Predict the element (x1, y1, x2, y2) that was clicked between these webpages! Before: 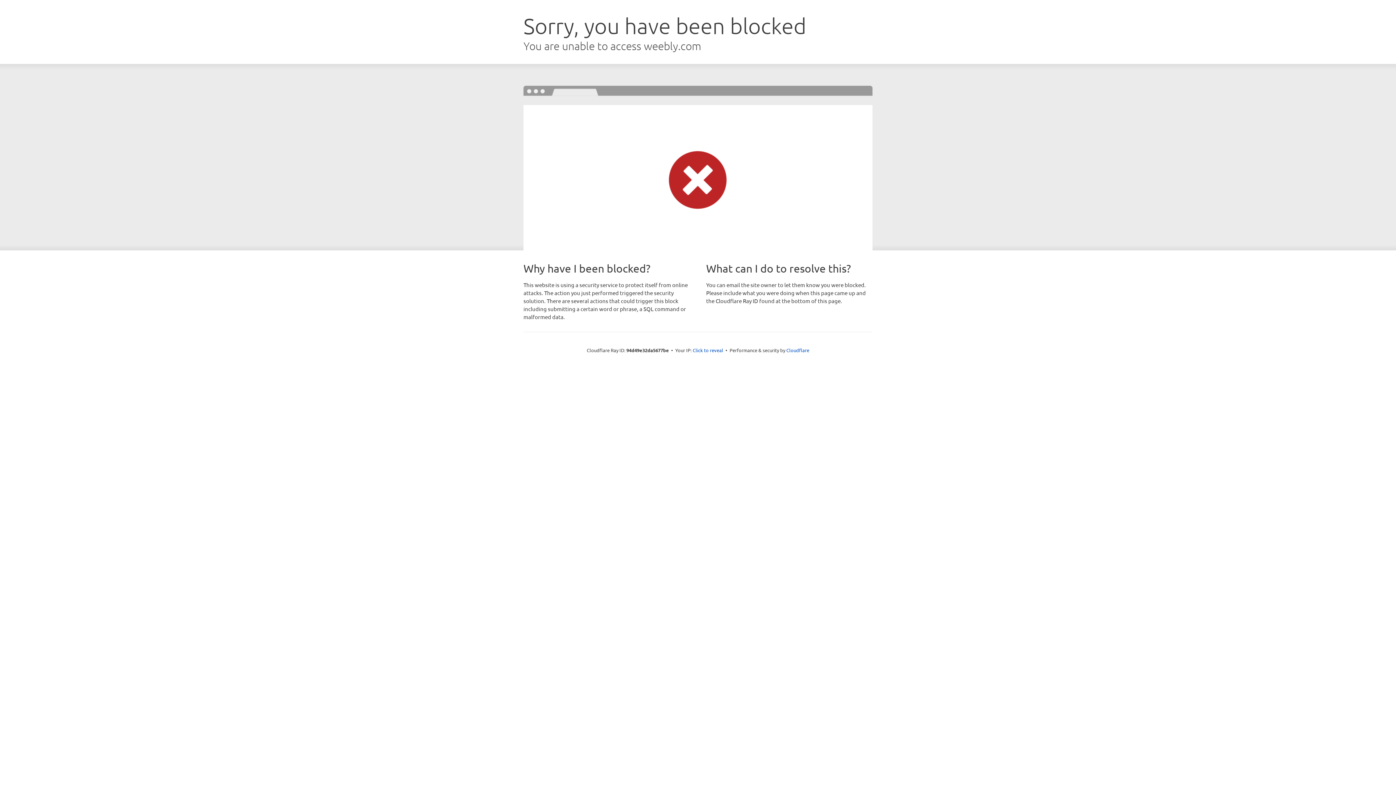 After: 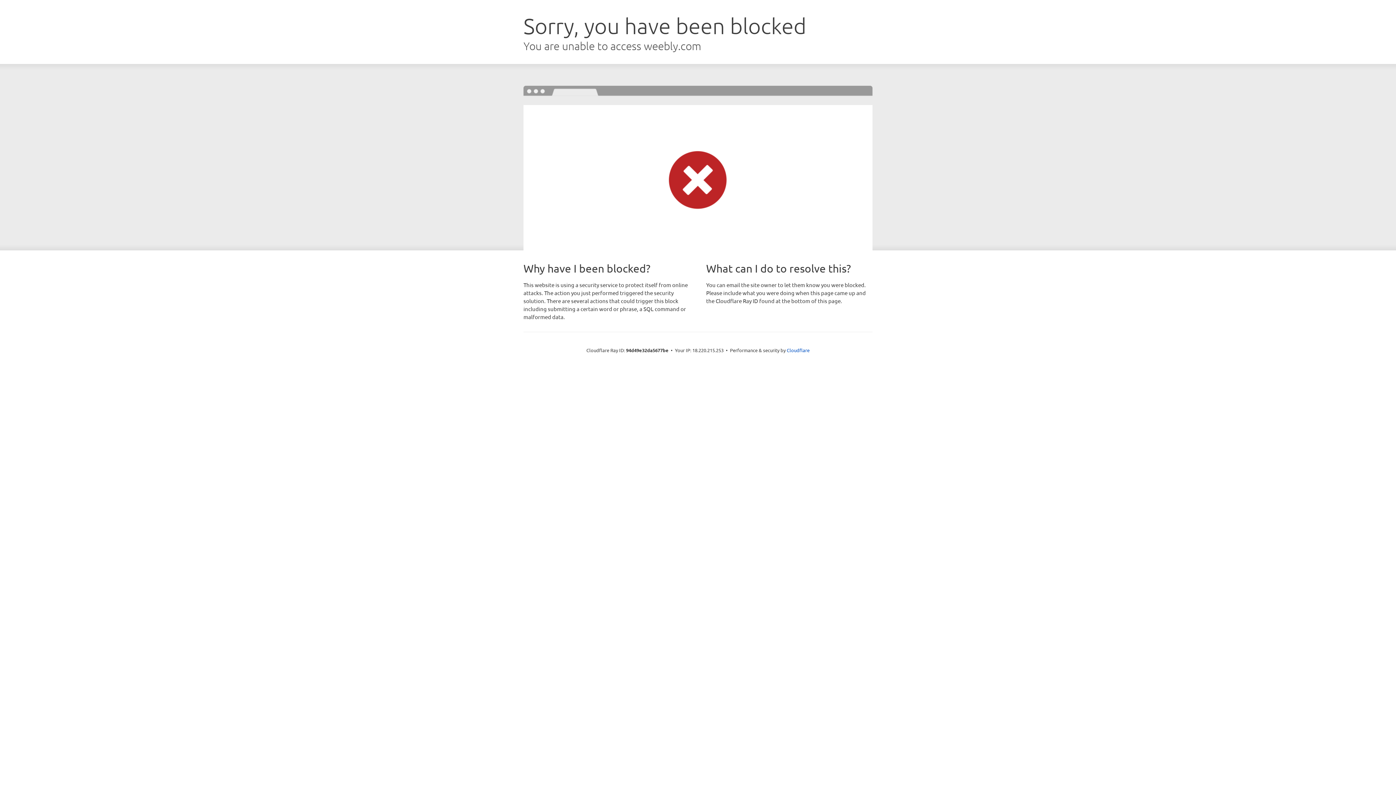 Action: bbox: (692, 346, 723, 353) label: Click to reveal